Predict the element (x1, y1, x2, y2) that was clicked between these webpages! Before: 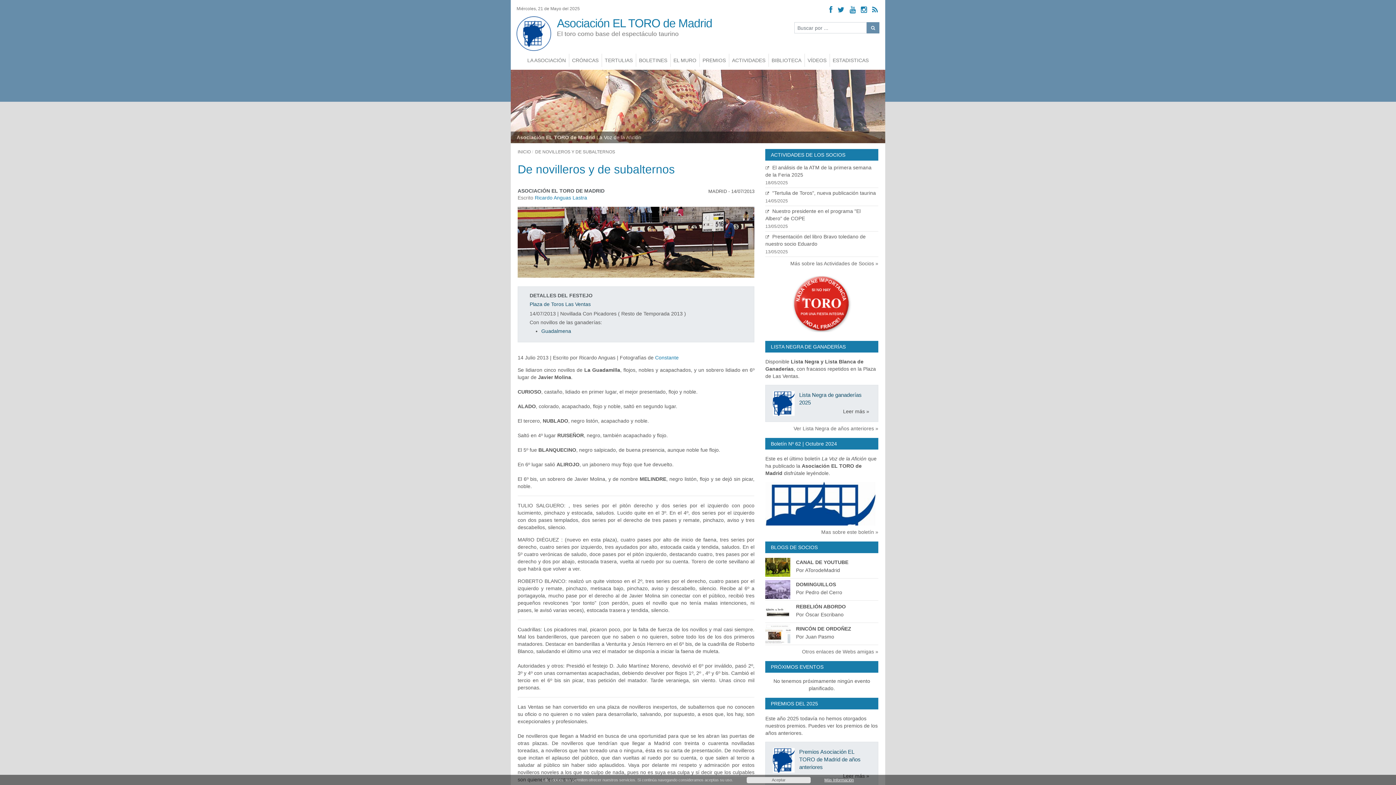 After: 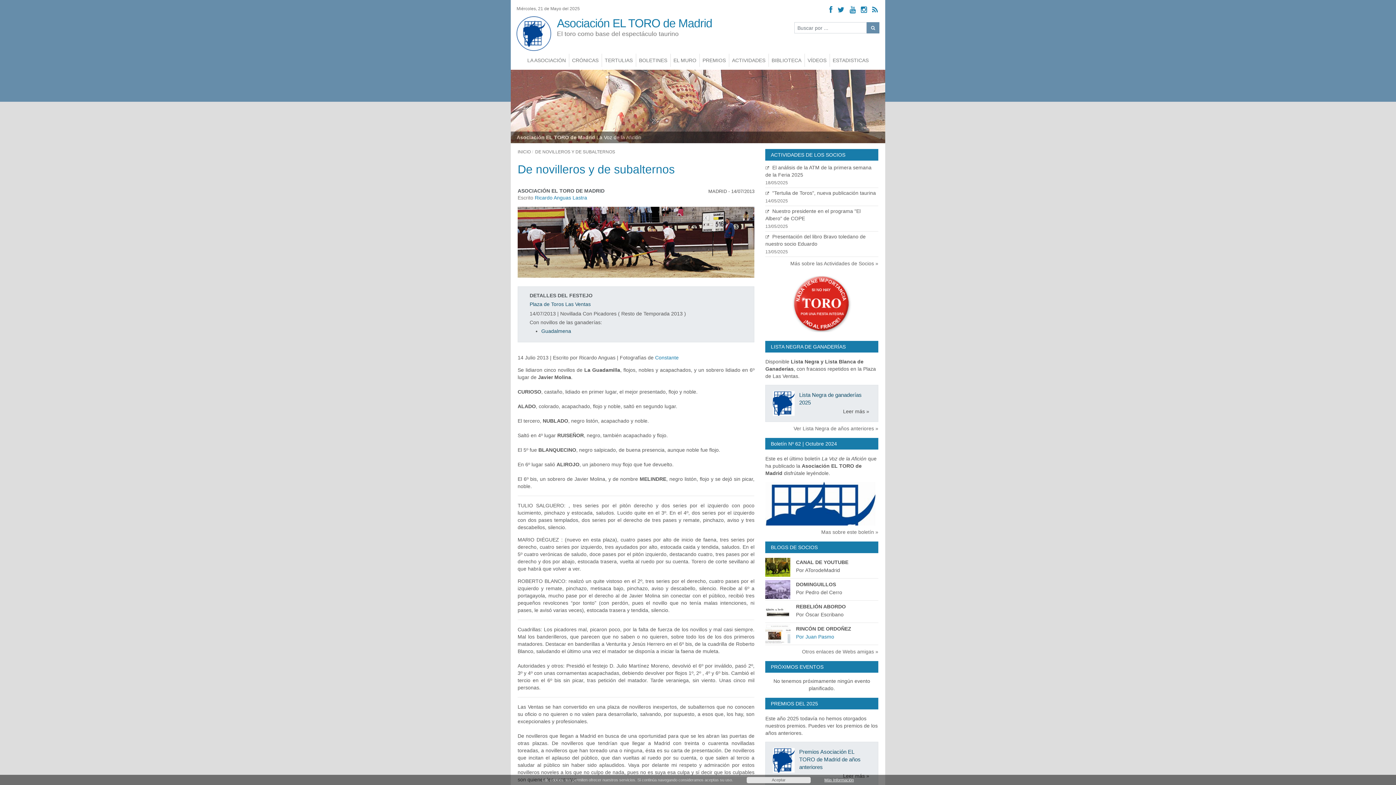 Action: label: RINCÓN DE ORDOÑEZ
Por Juan Pasmo bbox: (765, 624, 878, 643)